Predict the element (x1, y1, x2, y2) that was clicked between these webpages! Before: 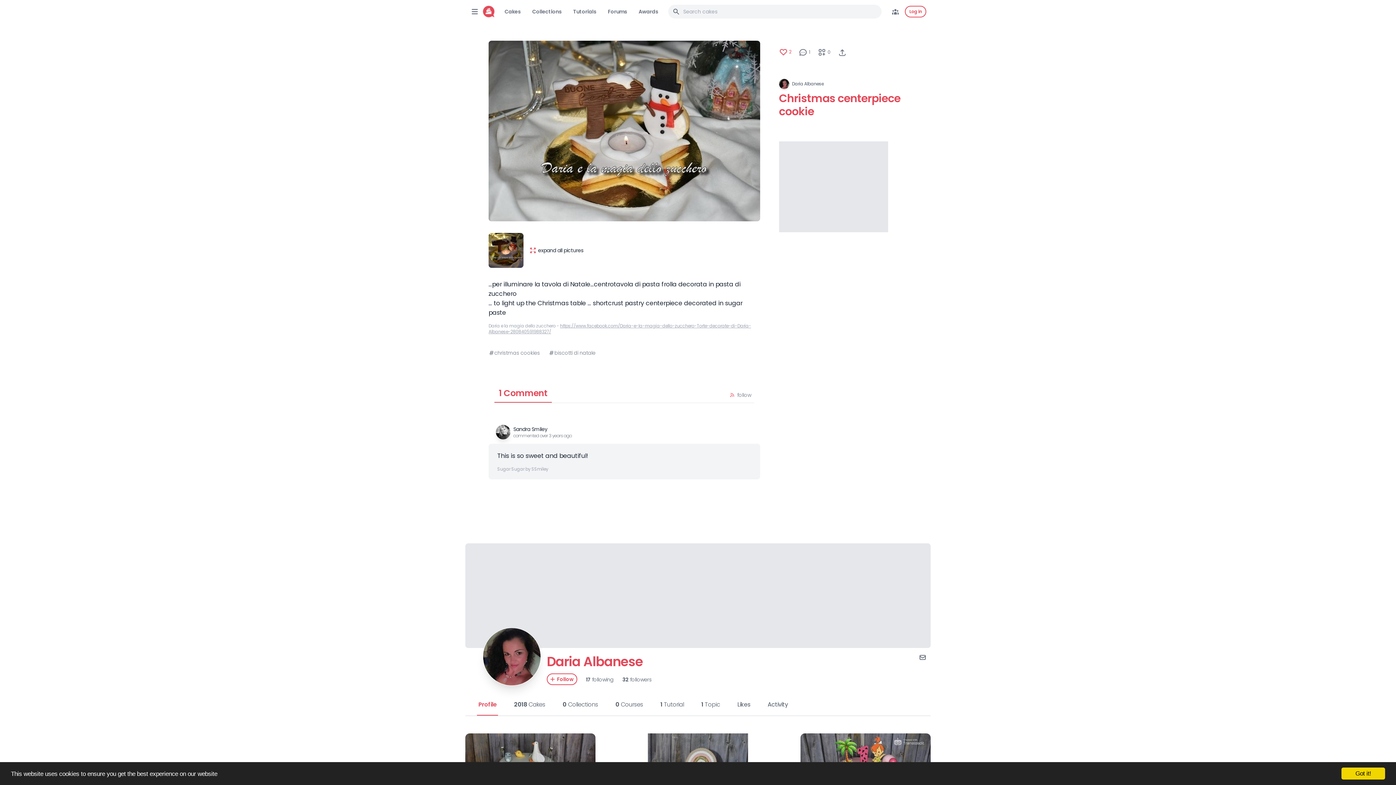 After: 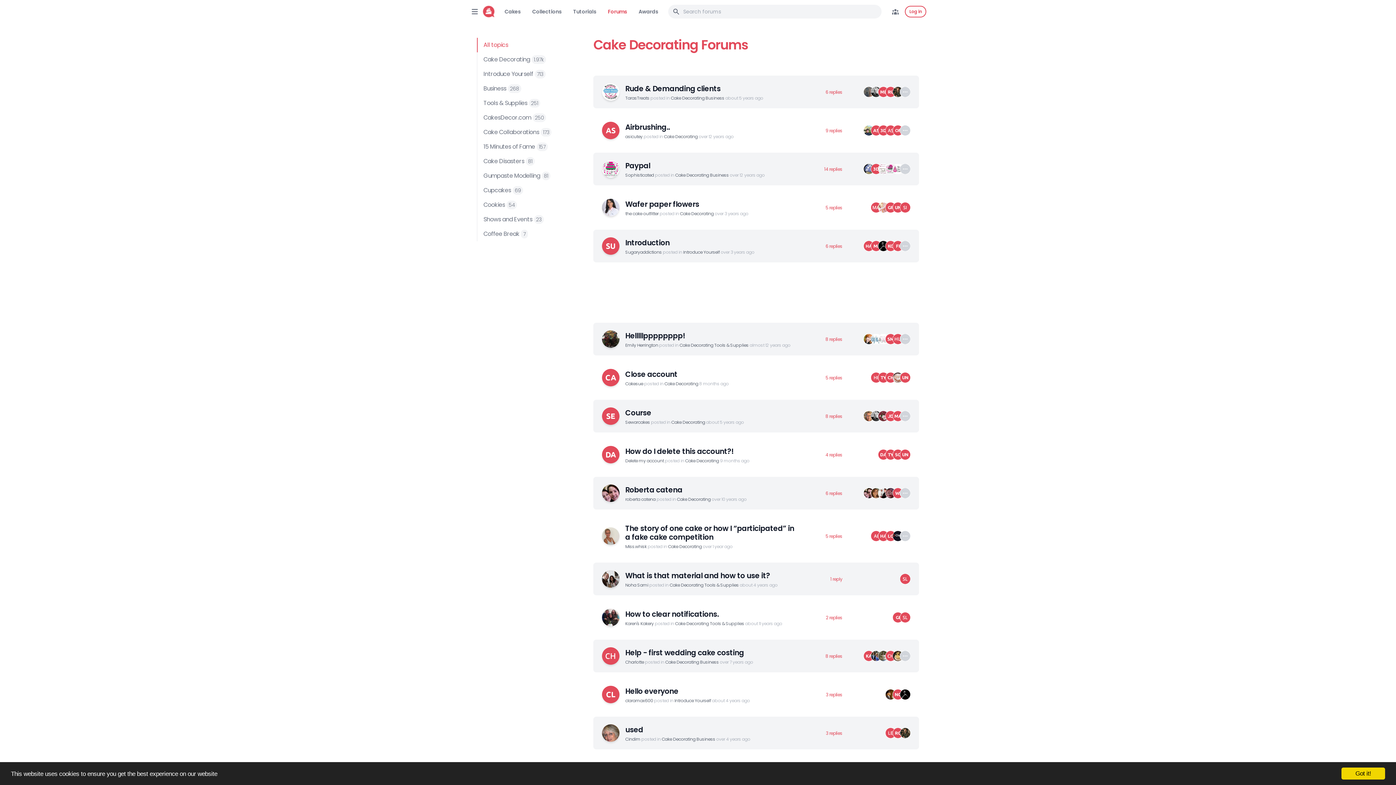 Action: bbox: (608, 8, 627, 15) label: Forums